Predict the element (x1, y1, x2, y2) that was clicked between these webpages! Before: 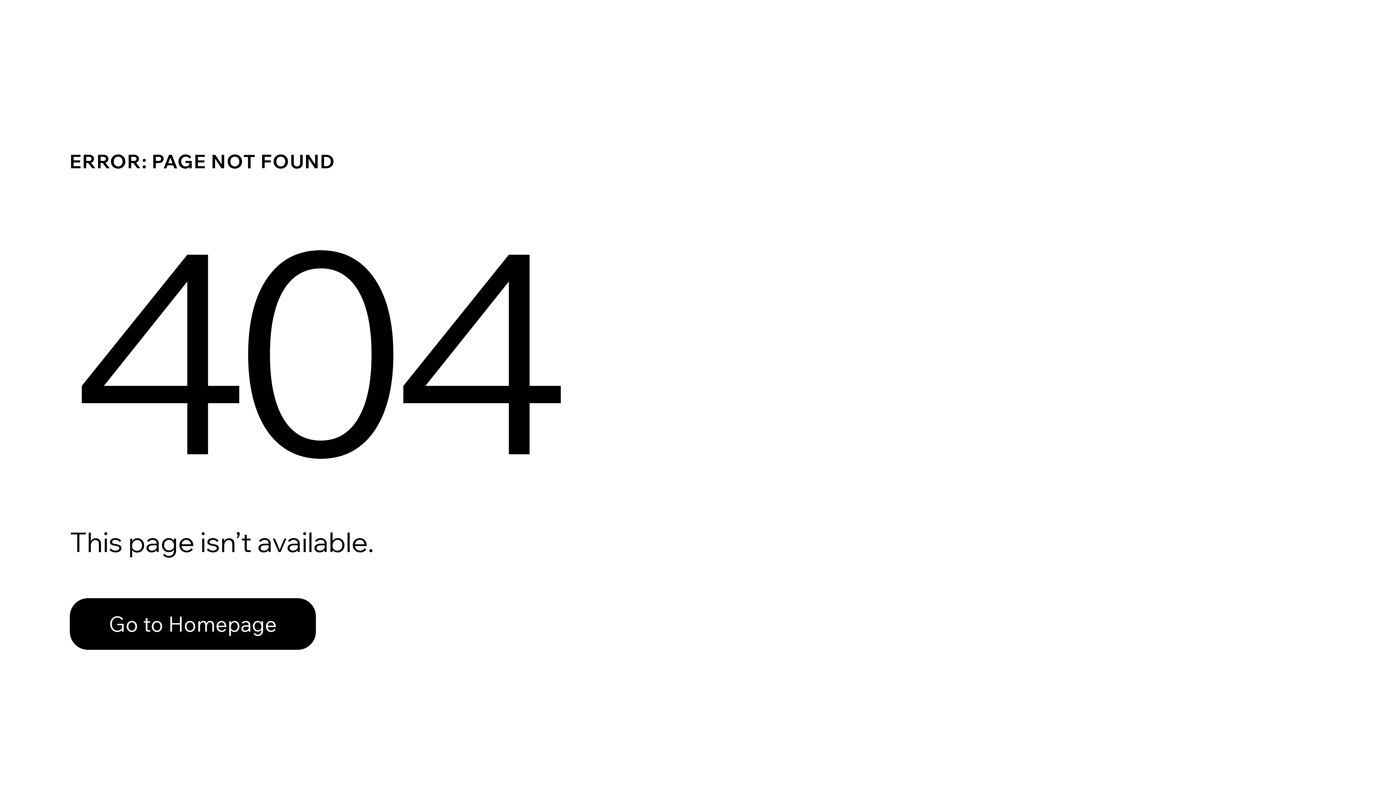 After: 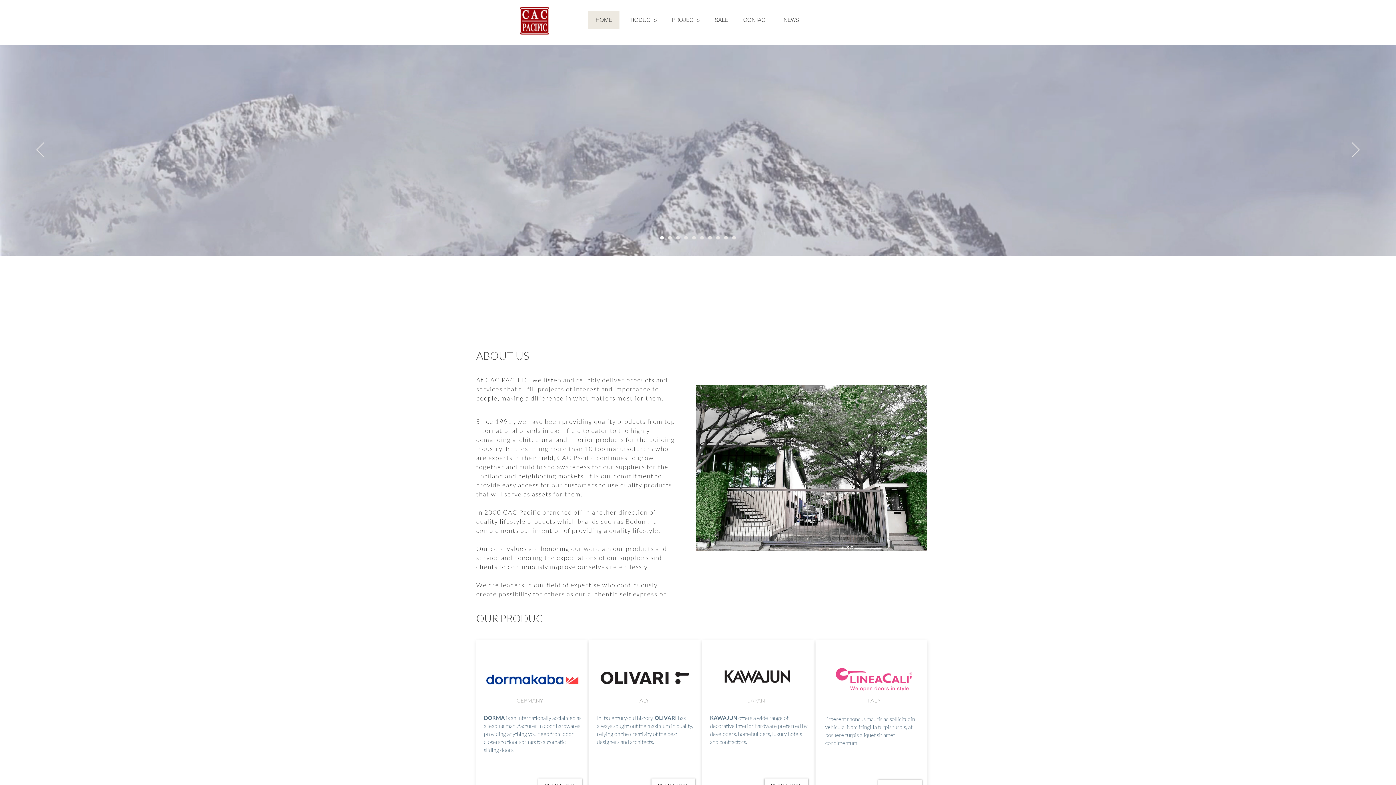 Action: label: Go to Homepage bbox: (69, 598, 316, 650)